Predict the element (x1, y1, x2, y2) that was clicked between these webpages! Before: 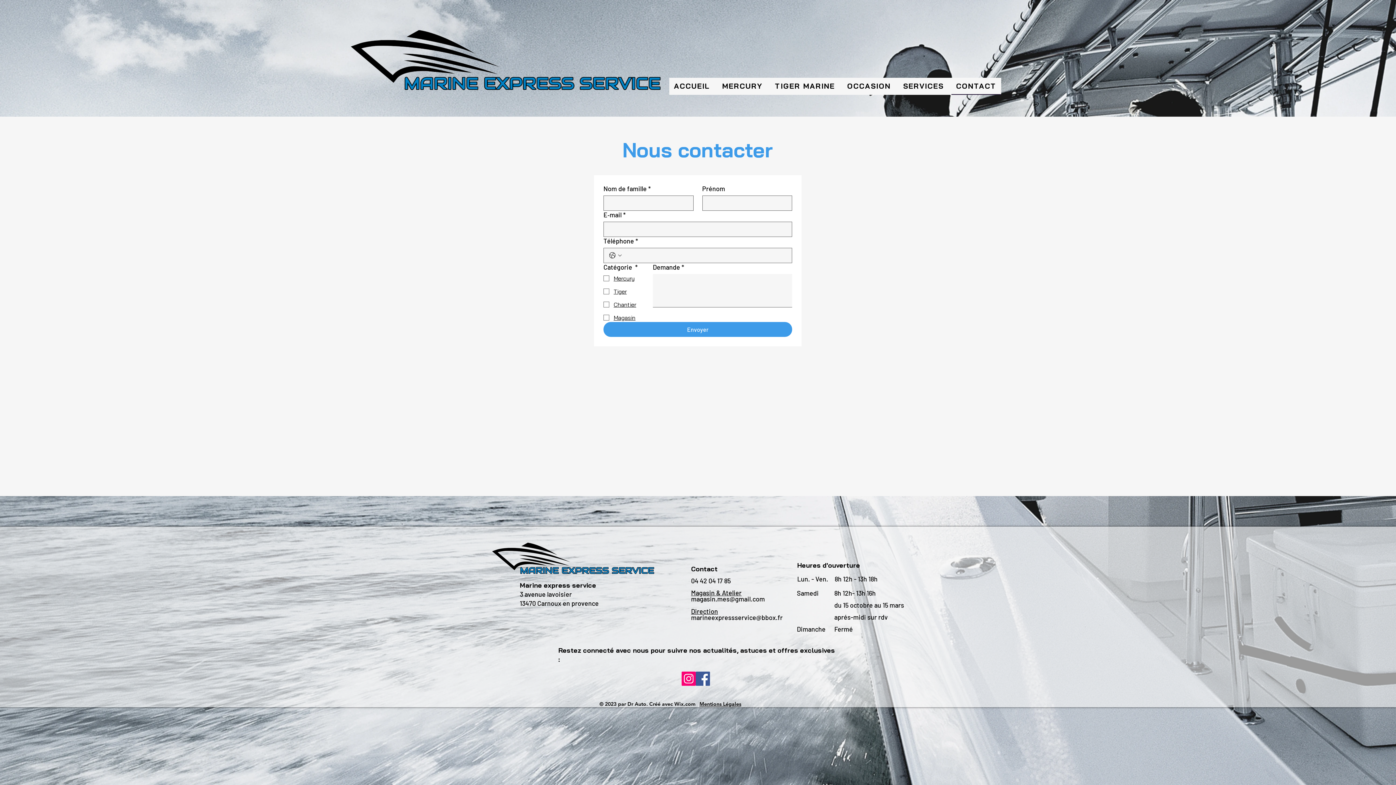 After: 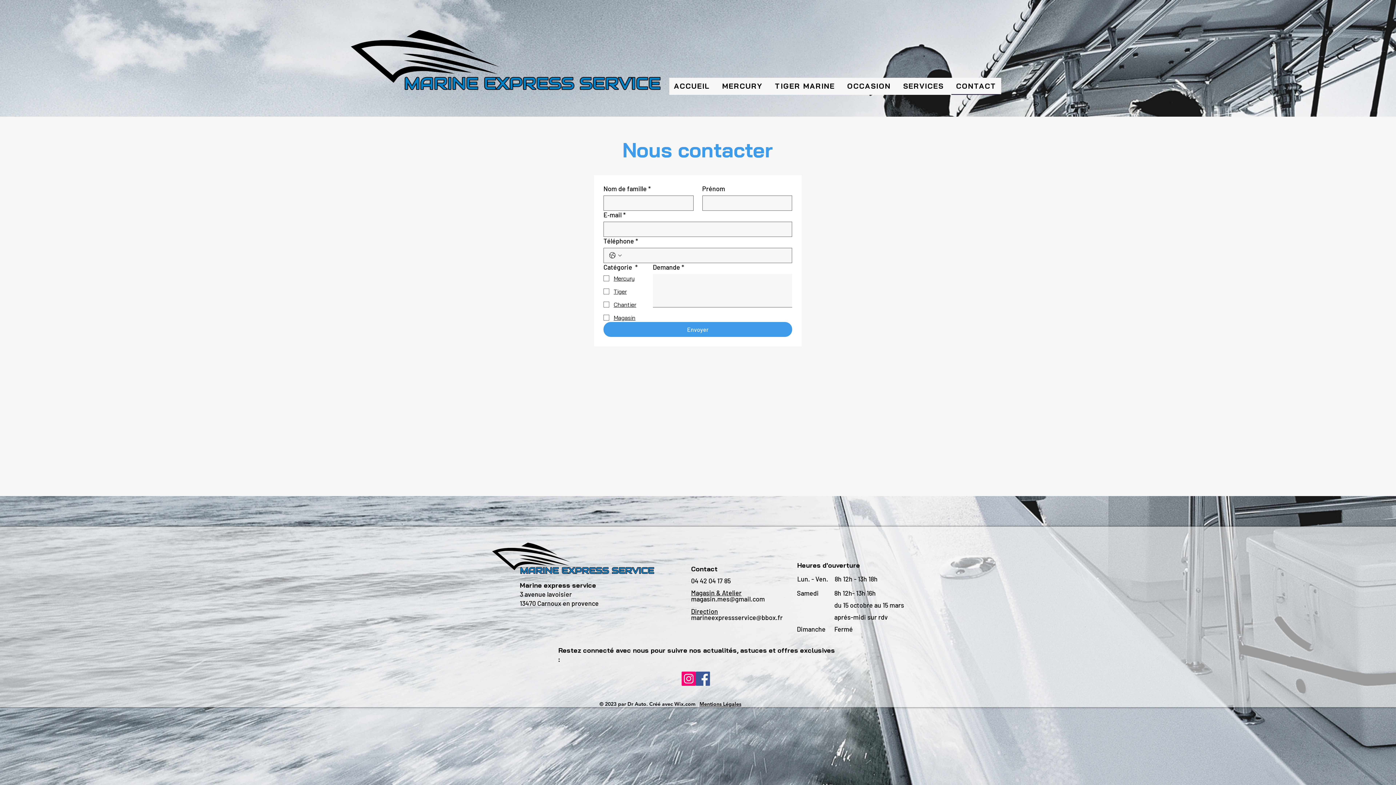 Action: label: Facebook bbox: (696, 672, 710, 686)